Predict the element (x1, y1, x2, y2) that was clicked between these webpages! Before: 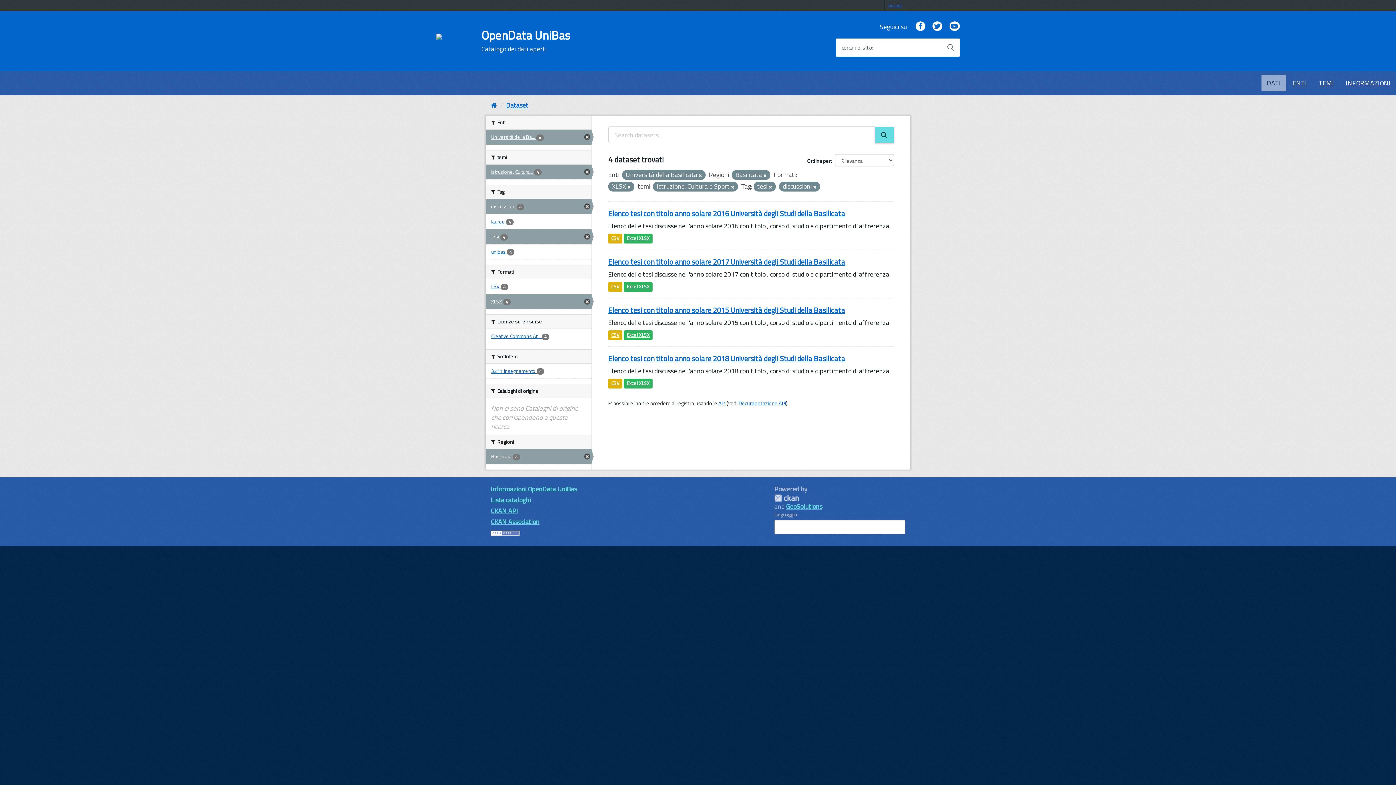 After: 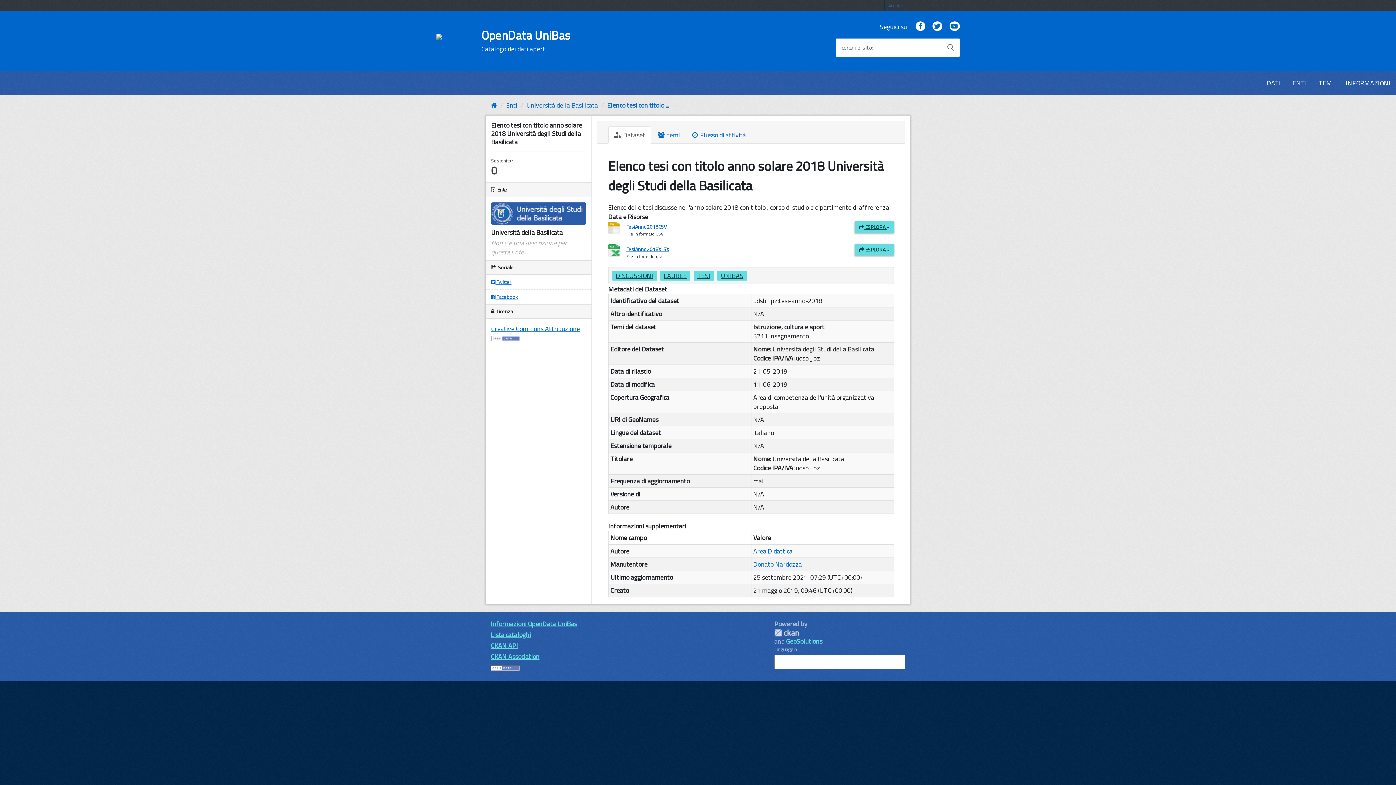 Action: label: Elenco tesi con titolo anno solare 2018 Università degli Studi della Basilicata bbox: (608, 353, 845, 364)